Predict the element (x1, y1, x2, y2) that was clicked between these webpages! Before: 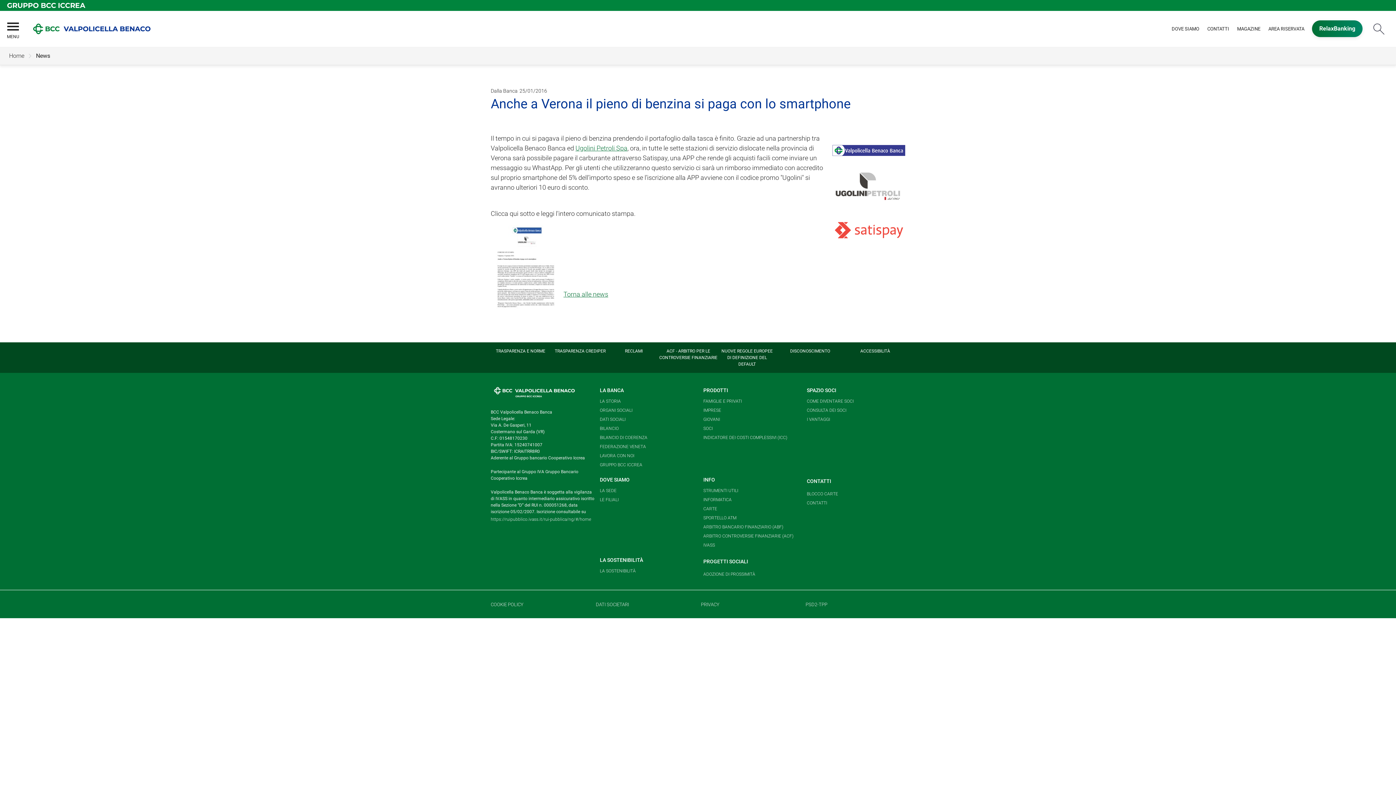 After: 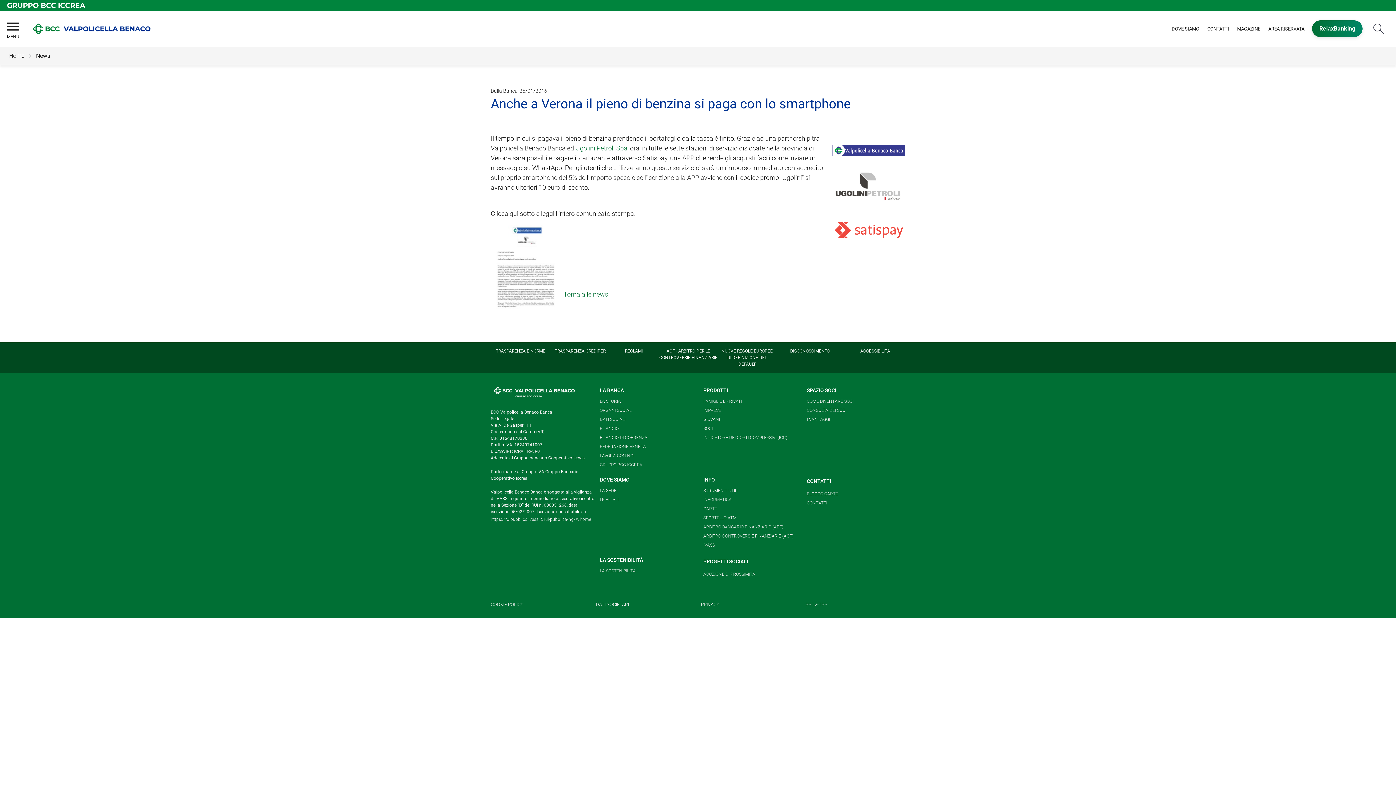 Action: bbox: (703, 557, 748, 566) label: PROGETTI SOCIALI